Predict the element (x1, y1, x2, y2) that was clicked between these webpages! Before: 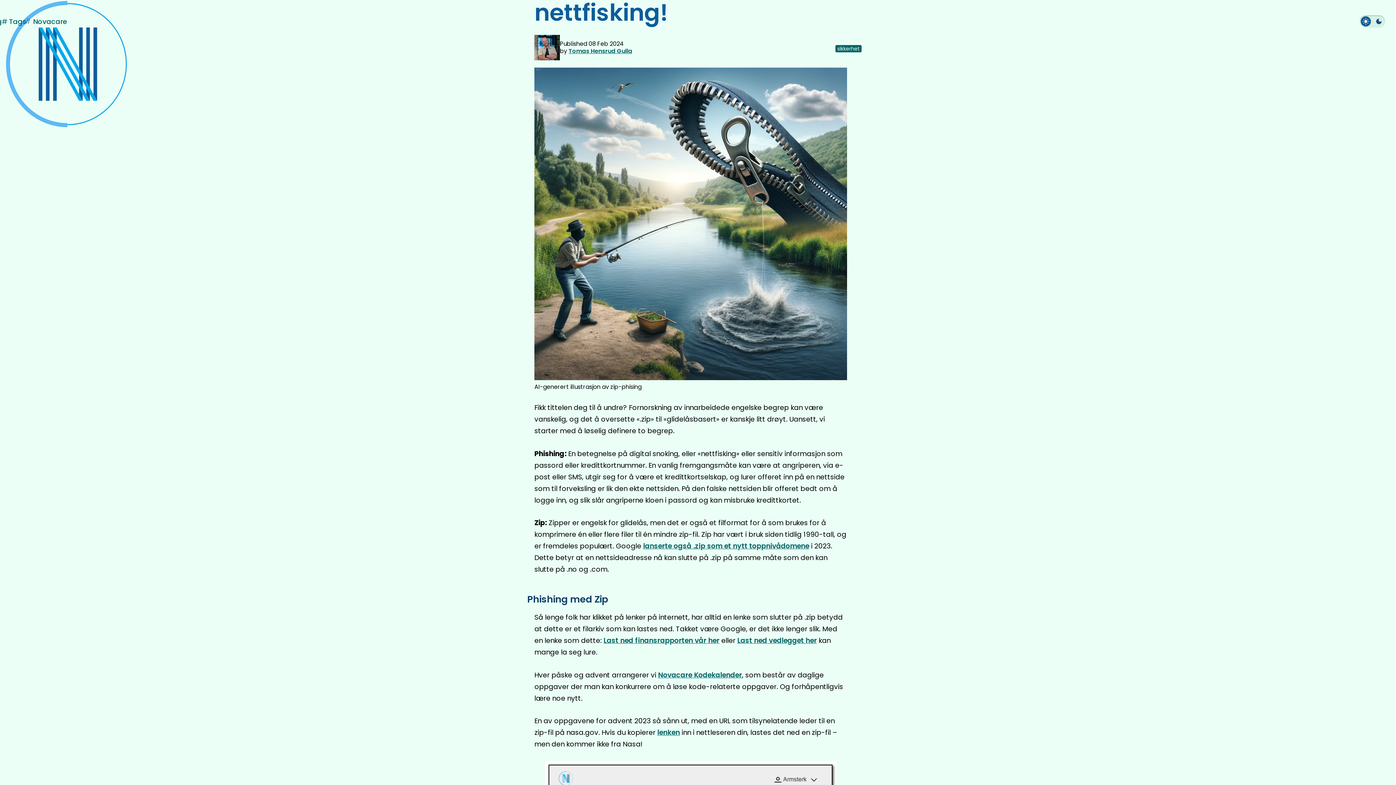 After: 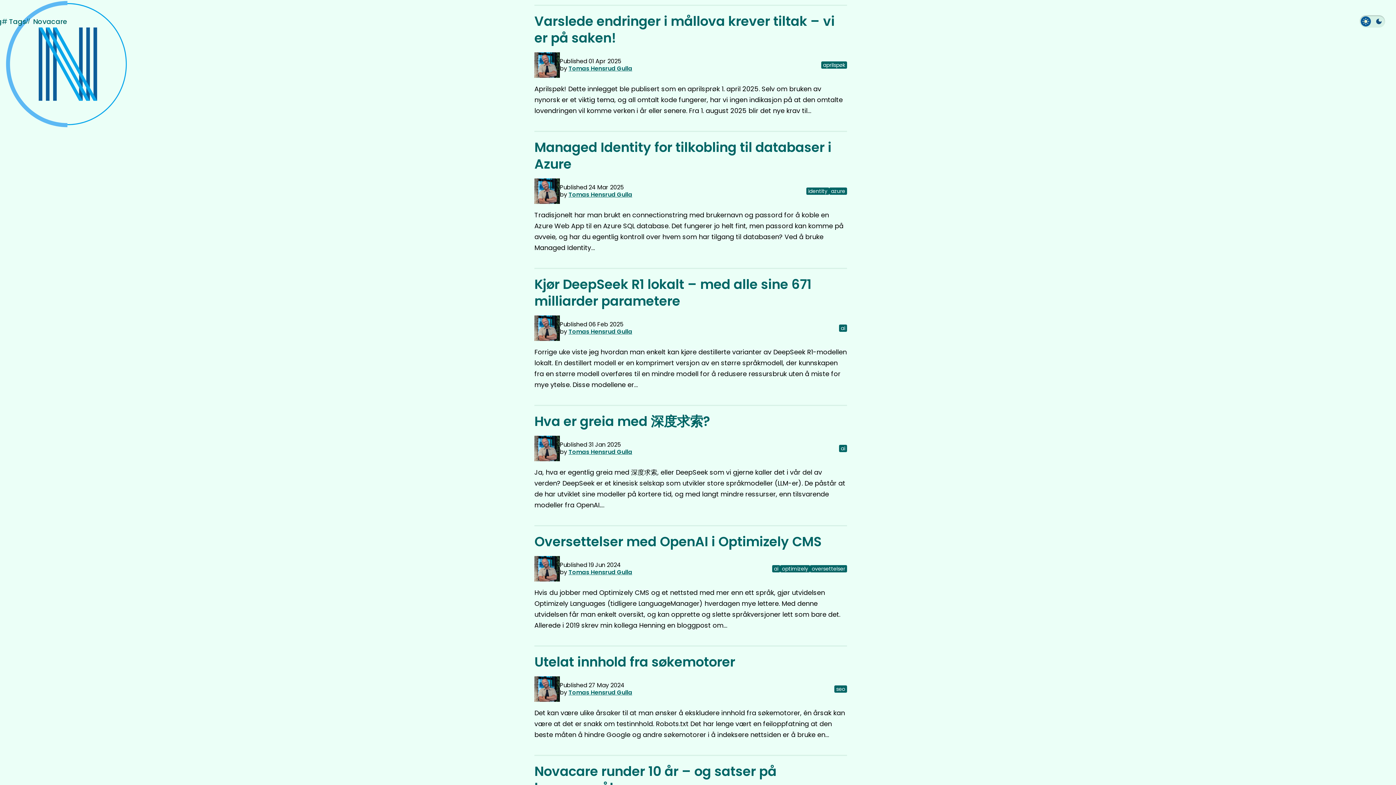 Action: label: Tomas Hensrud Gulla bbox: (568, 46, 632, 55)